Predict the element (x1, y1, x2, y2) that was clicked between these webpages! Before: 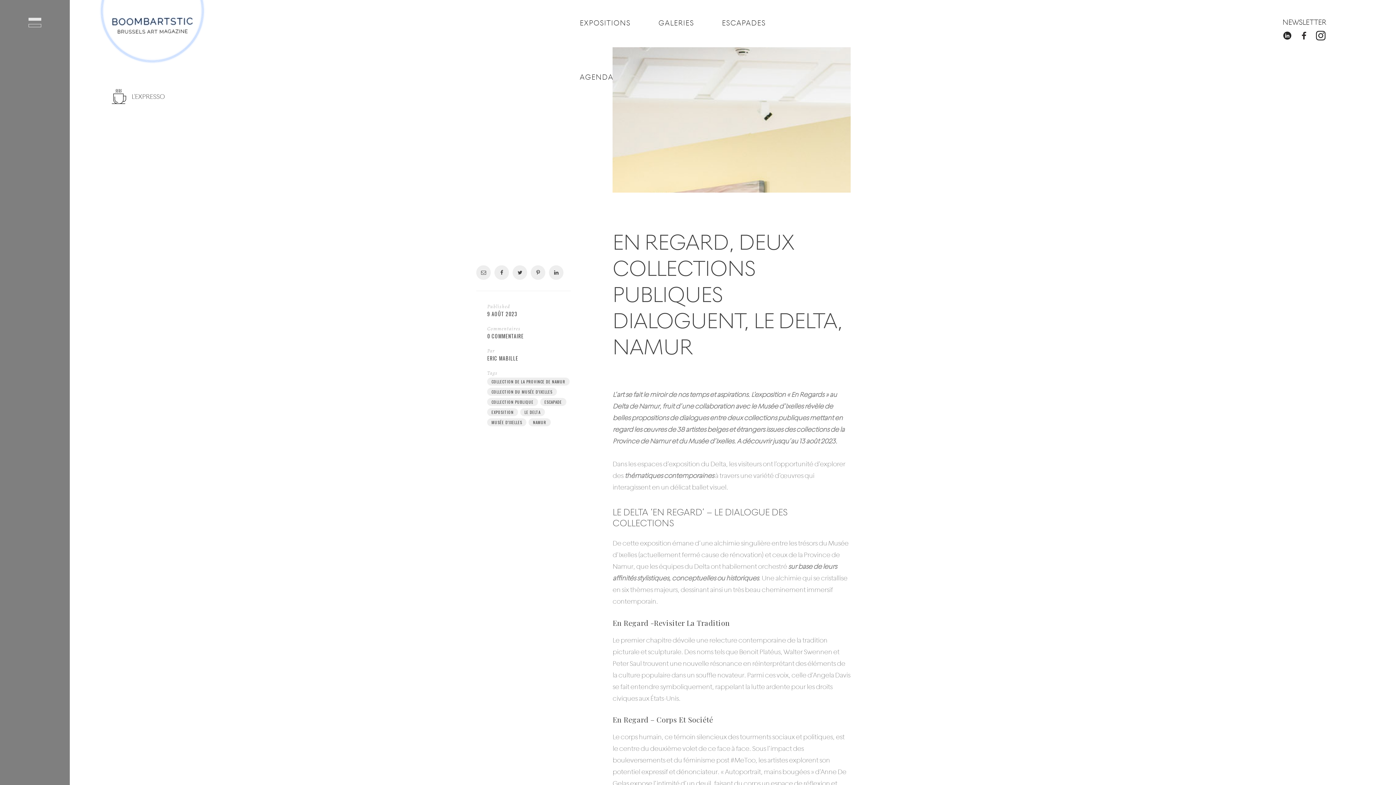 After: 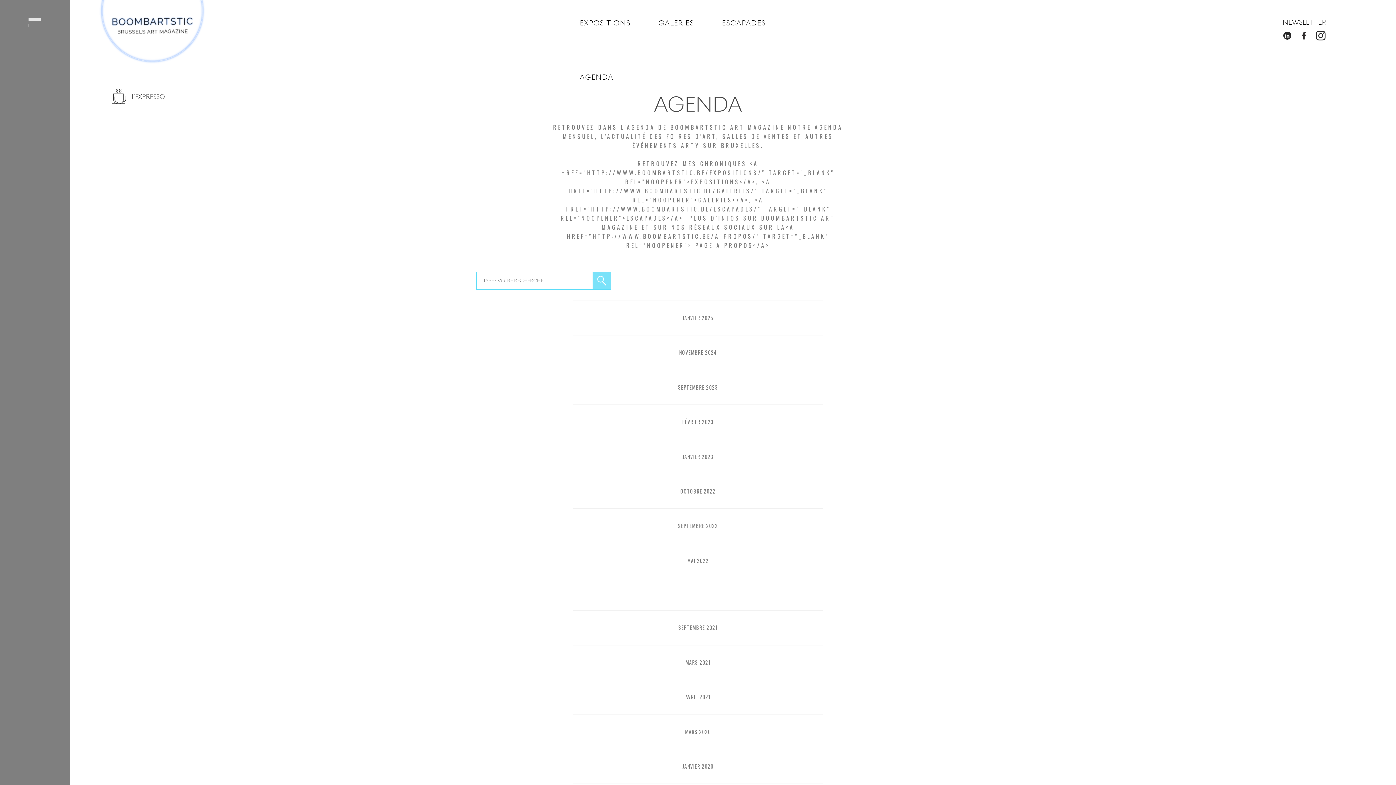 Action: label: AGENDA bbox: (580, 54, 613, 108)